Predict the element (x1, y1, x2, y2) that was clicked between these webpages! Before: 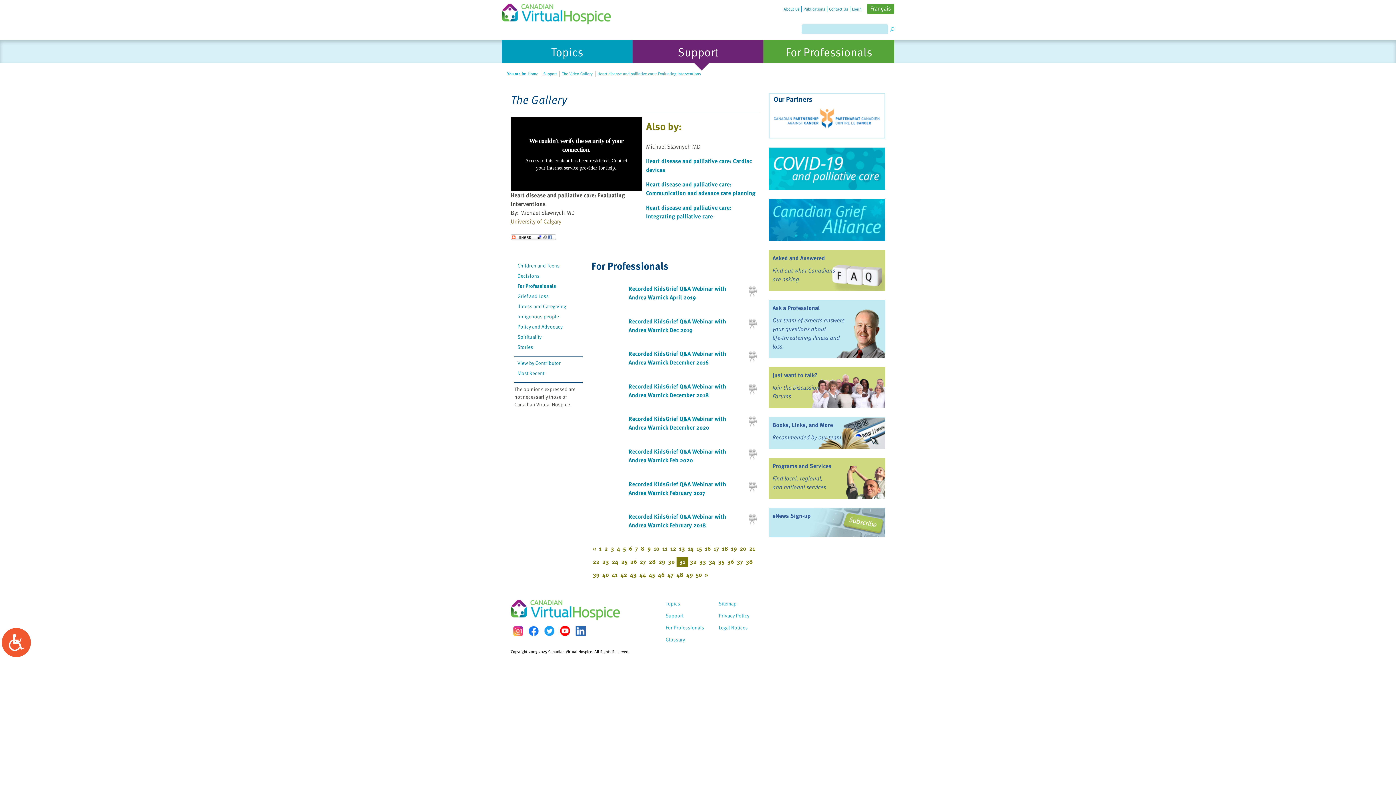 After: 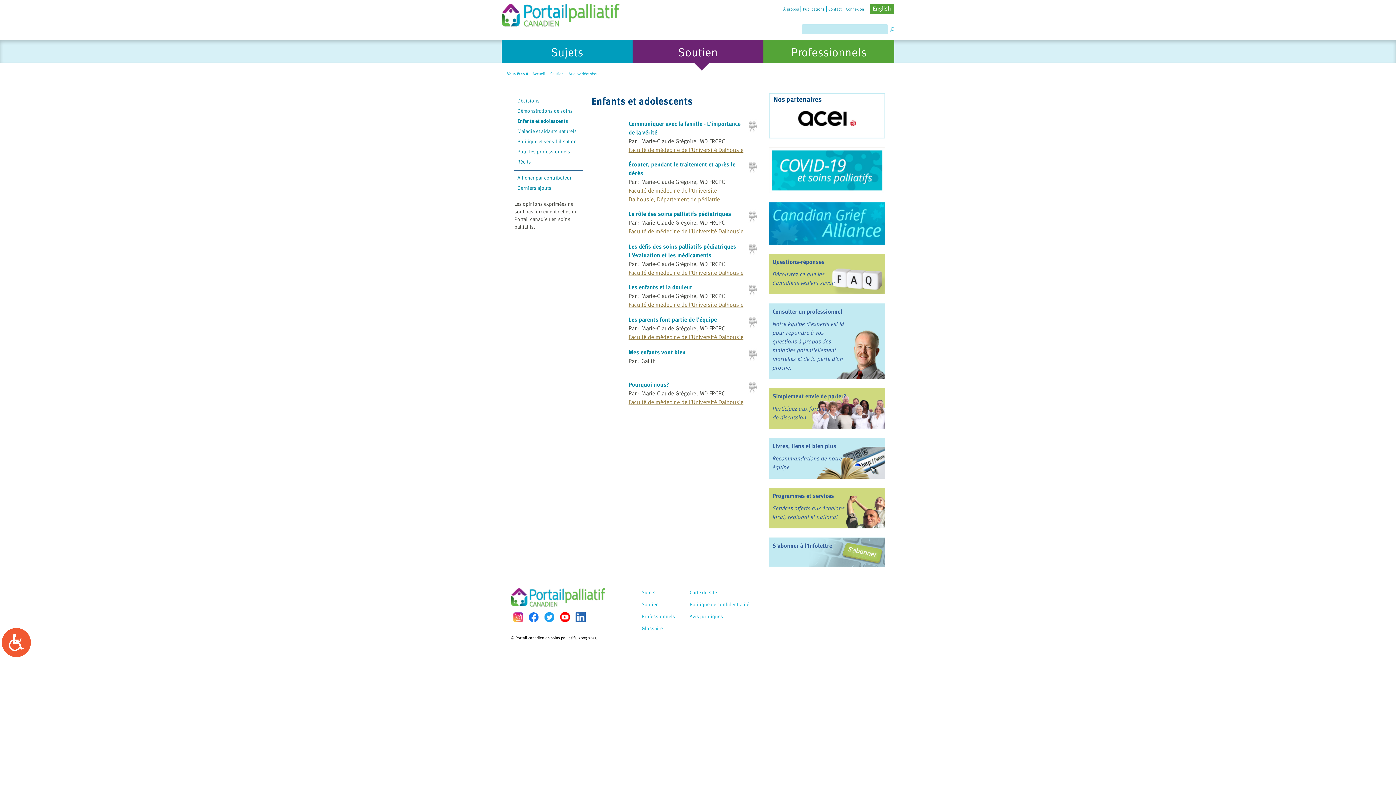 Action: label: Children and Teens bbox: (517, 261, 559, 269)